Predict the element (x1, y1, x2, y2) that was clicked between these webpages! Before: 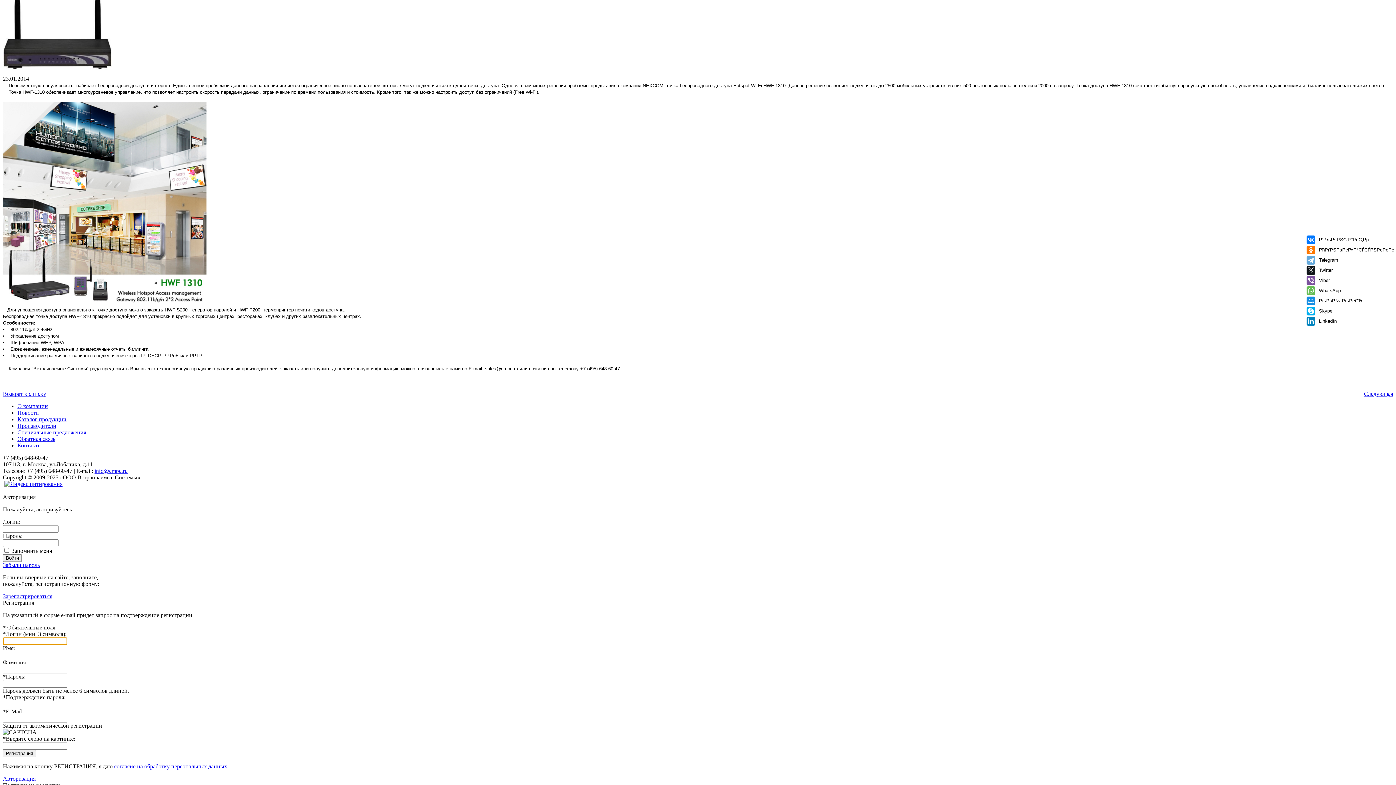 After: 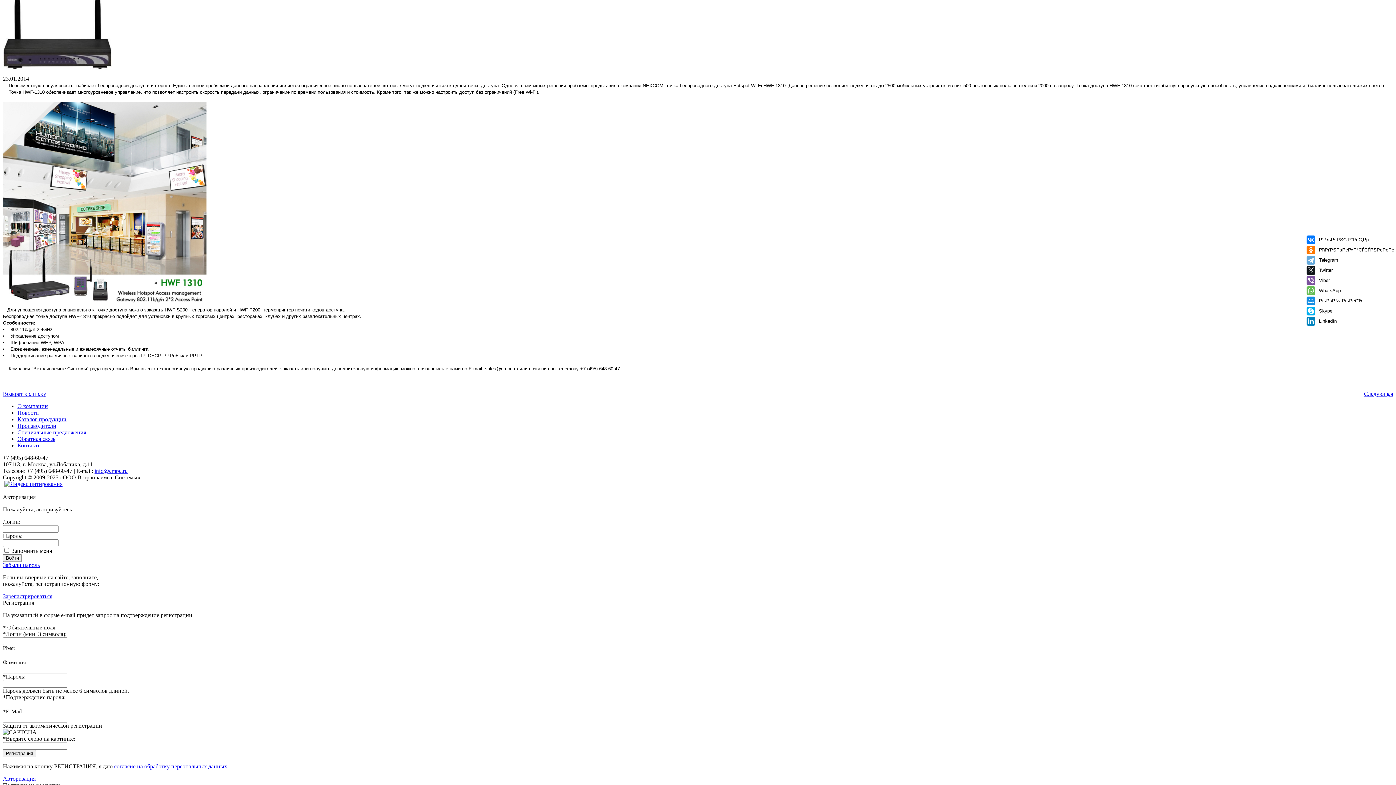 Action: label: info@empc.ru bbox: (94, 467, 127, 474)